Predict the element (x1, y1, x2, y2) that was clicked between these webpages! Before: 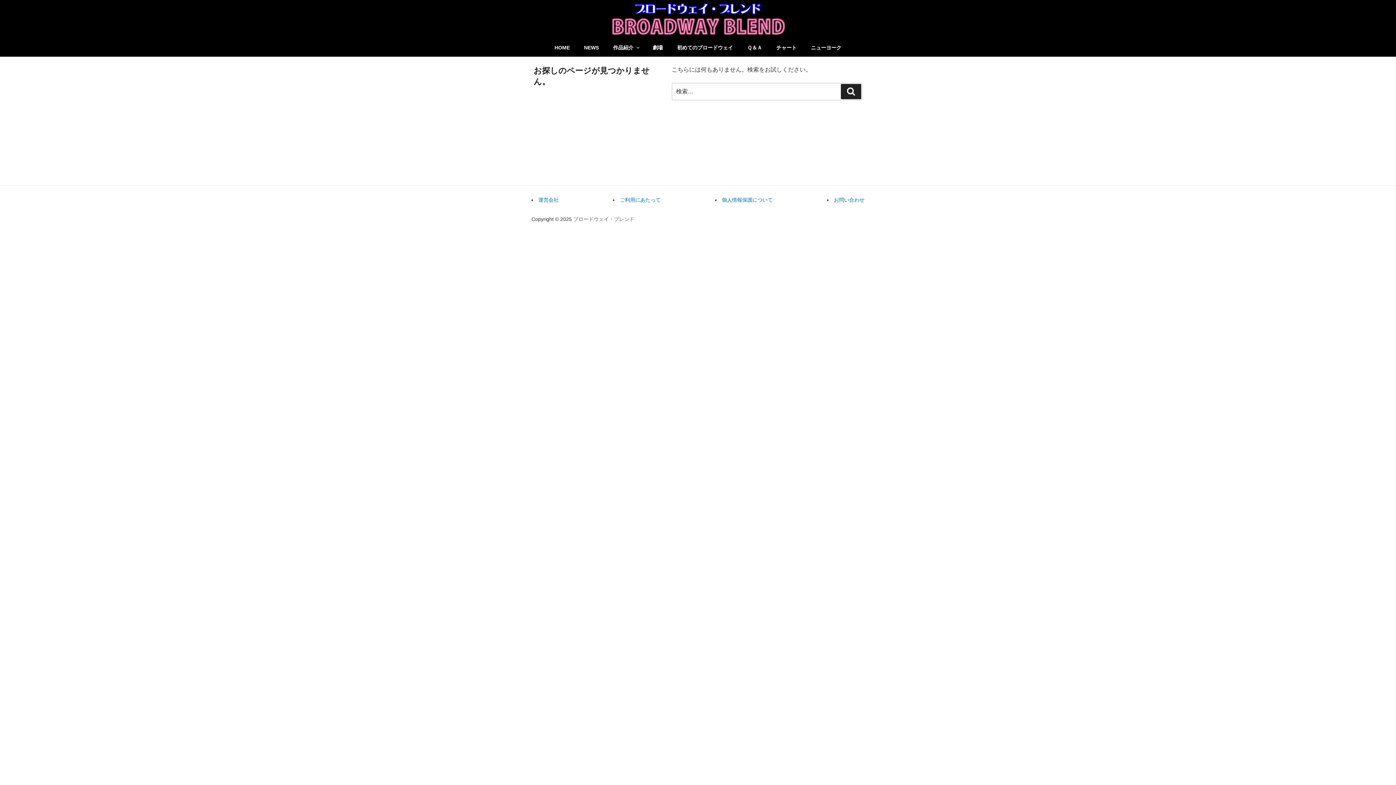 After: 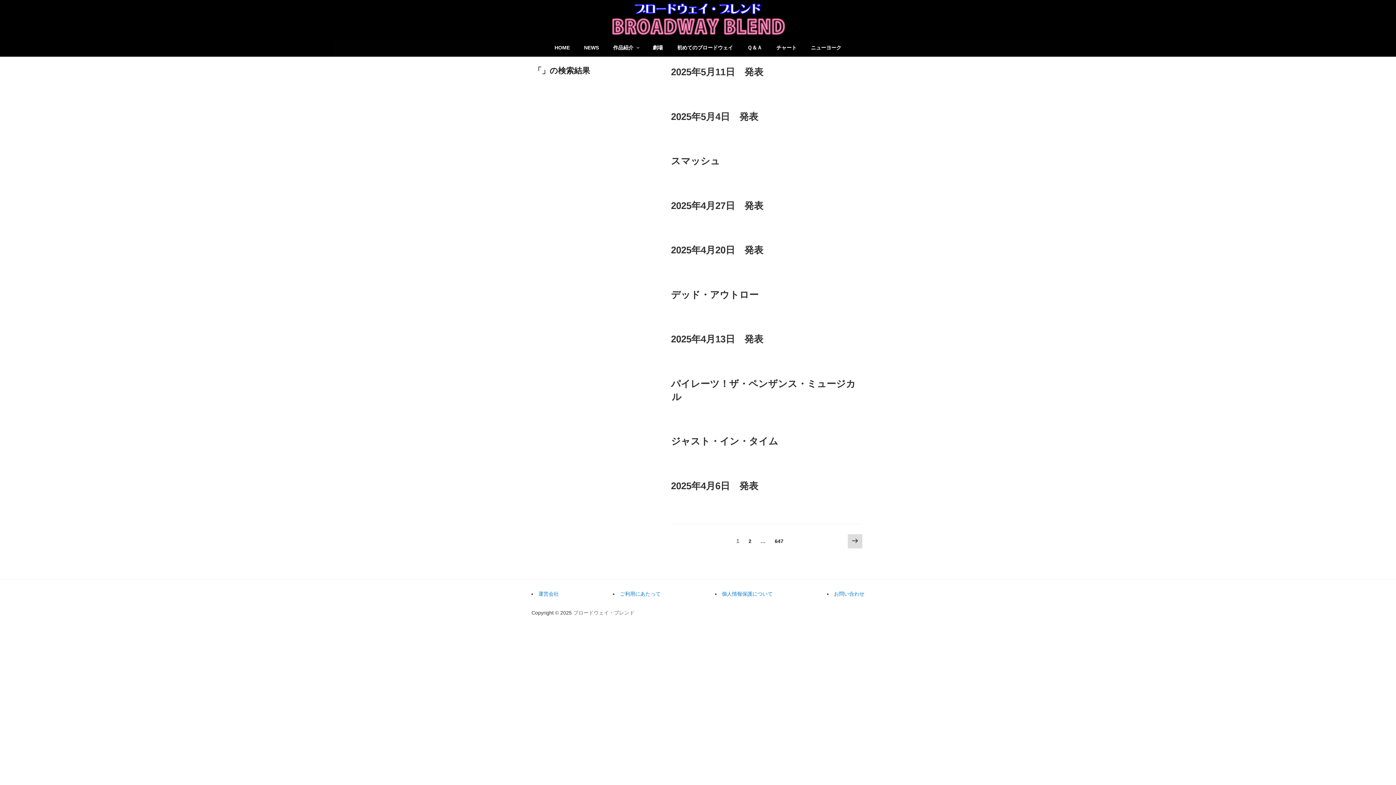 Action: bbox: (841, 84, 861, 99) label: 検索